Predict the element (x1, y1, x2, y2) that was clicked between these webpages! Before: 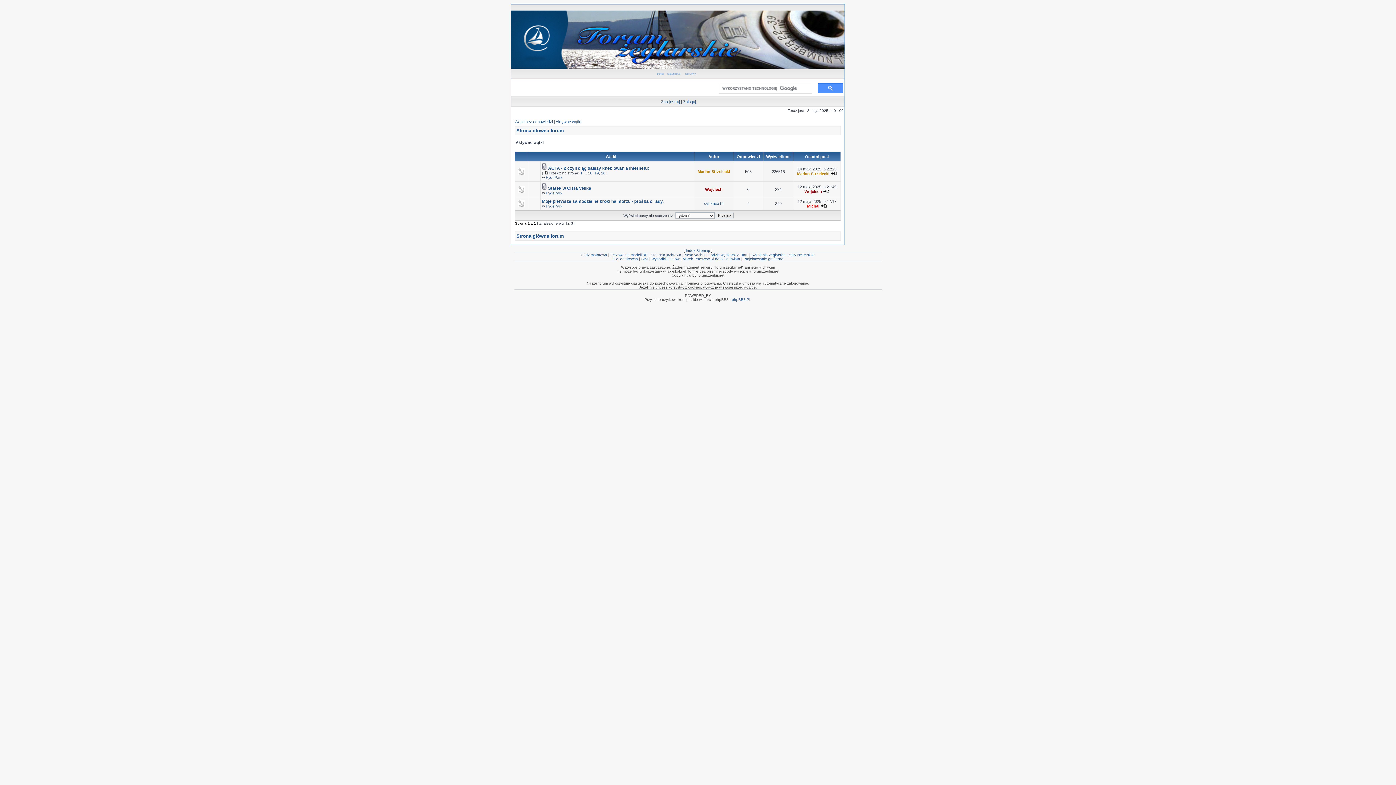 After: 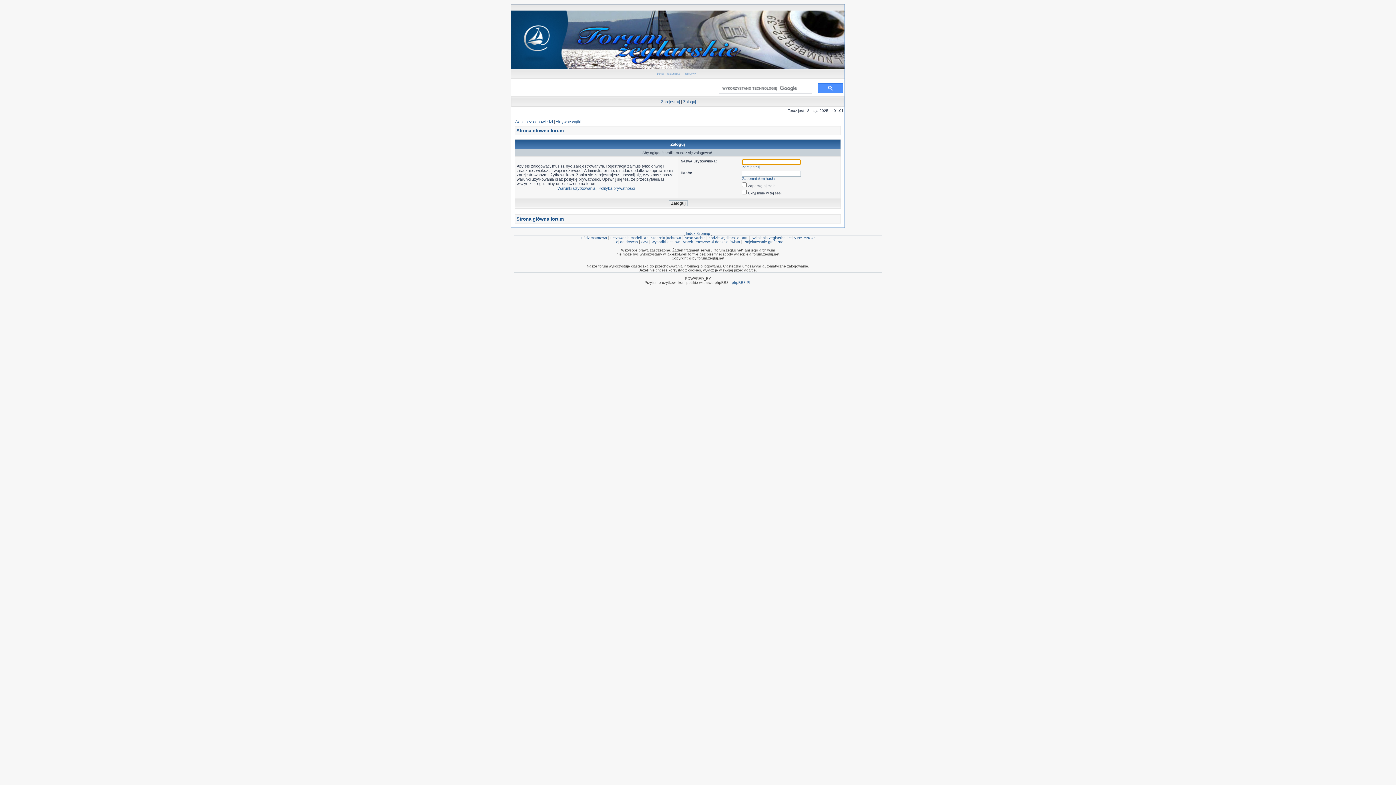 Action: bbox: (704, 201, 723, 205) label: synknox14